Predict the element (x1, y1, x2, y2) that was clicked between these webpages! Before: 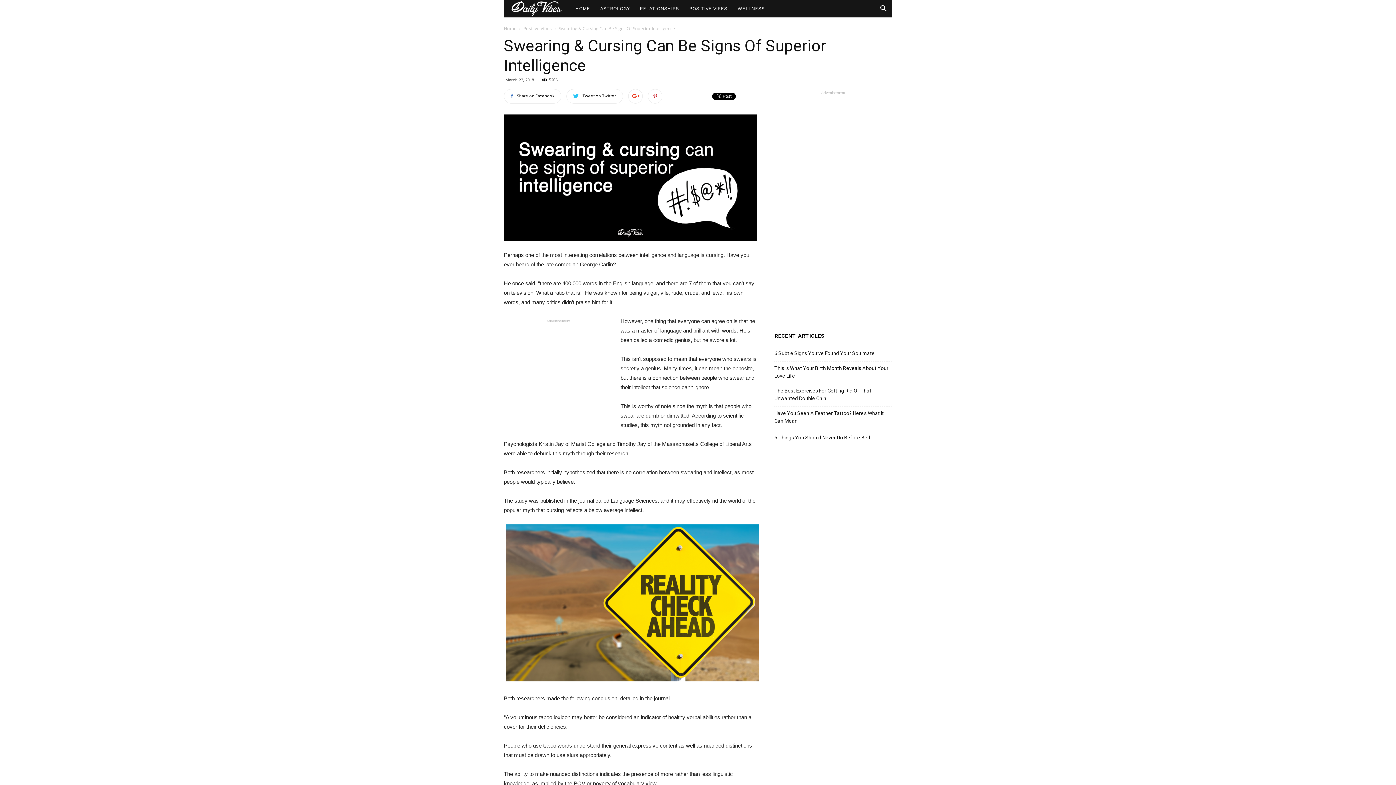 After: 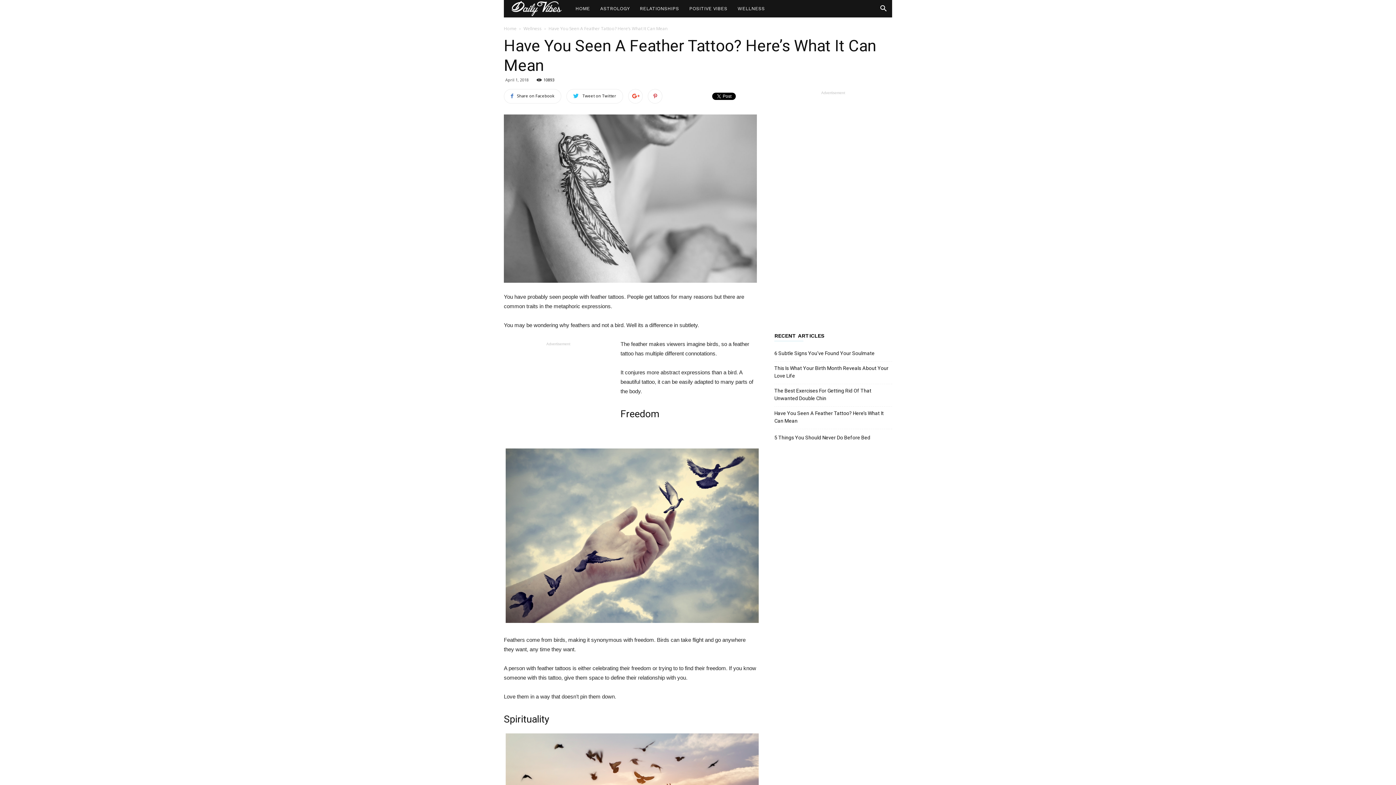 Action: label: Have You Seen A Feather Tattoo? Here’s What It Can Mean bbox: (774, 409, 892, 425)